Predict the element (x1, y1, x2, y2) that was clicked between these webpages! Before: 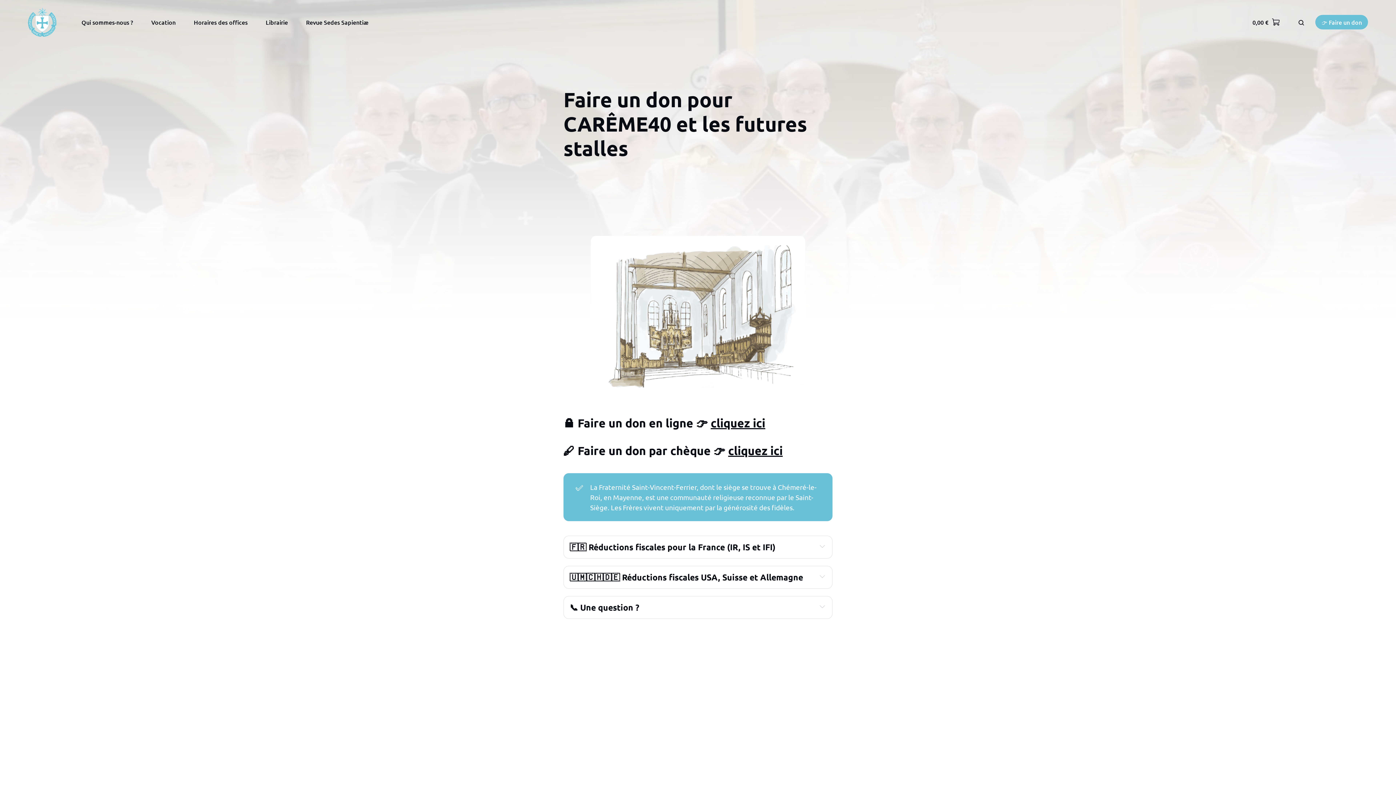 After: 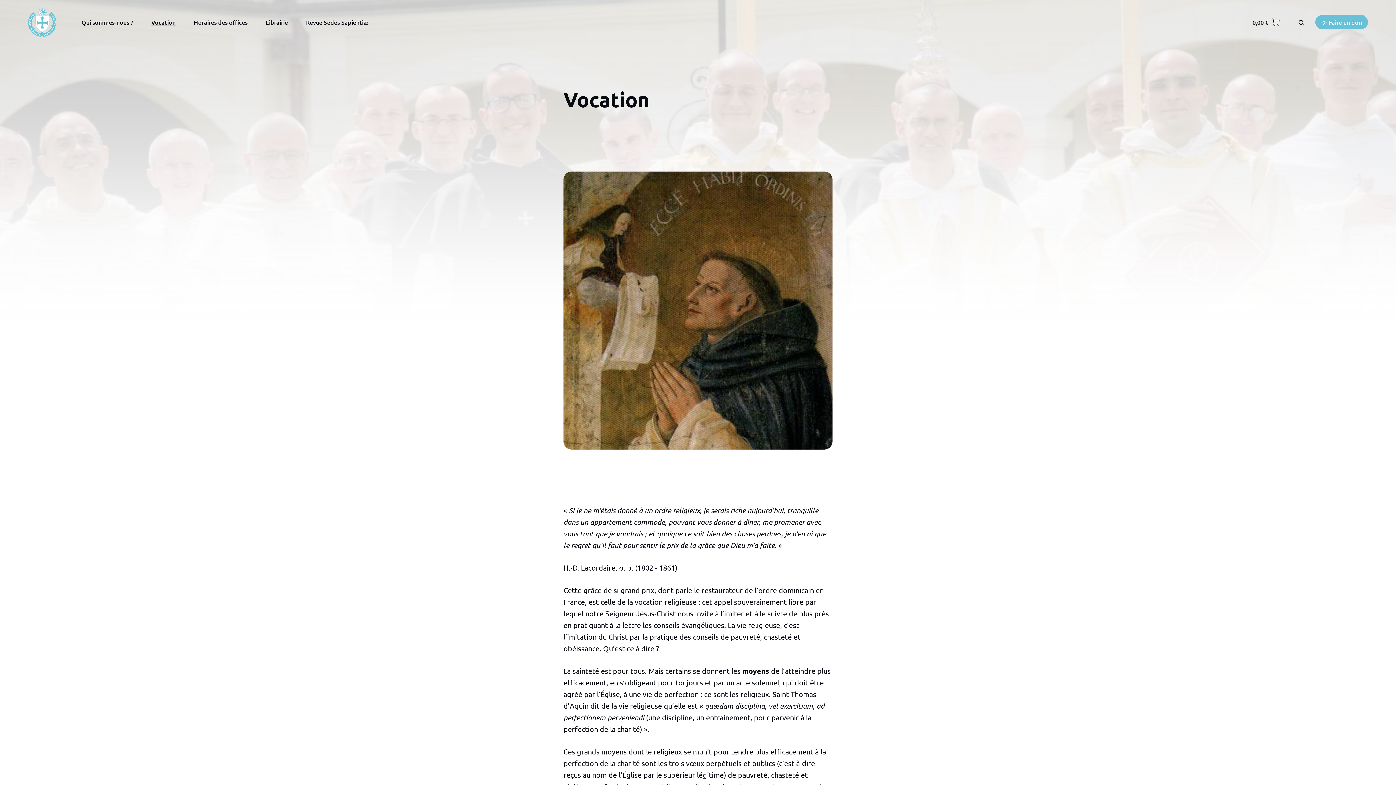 Action: label: Vocation bbox: (151, 17, 175, 26)